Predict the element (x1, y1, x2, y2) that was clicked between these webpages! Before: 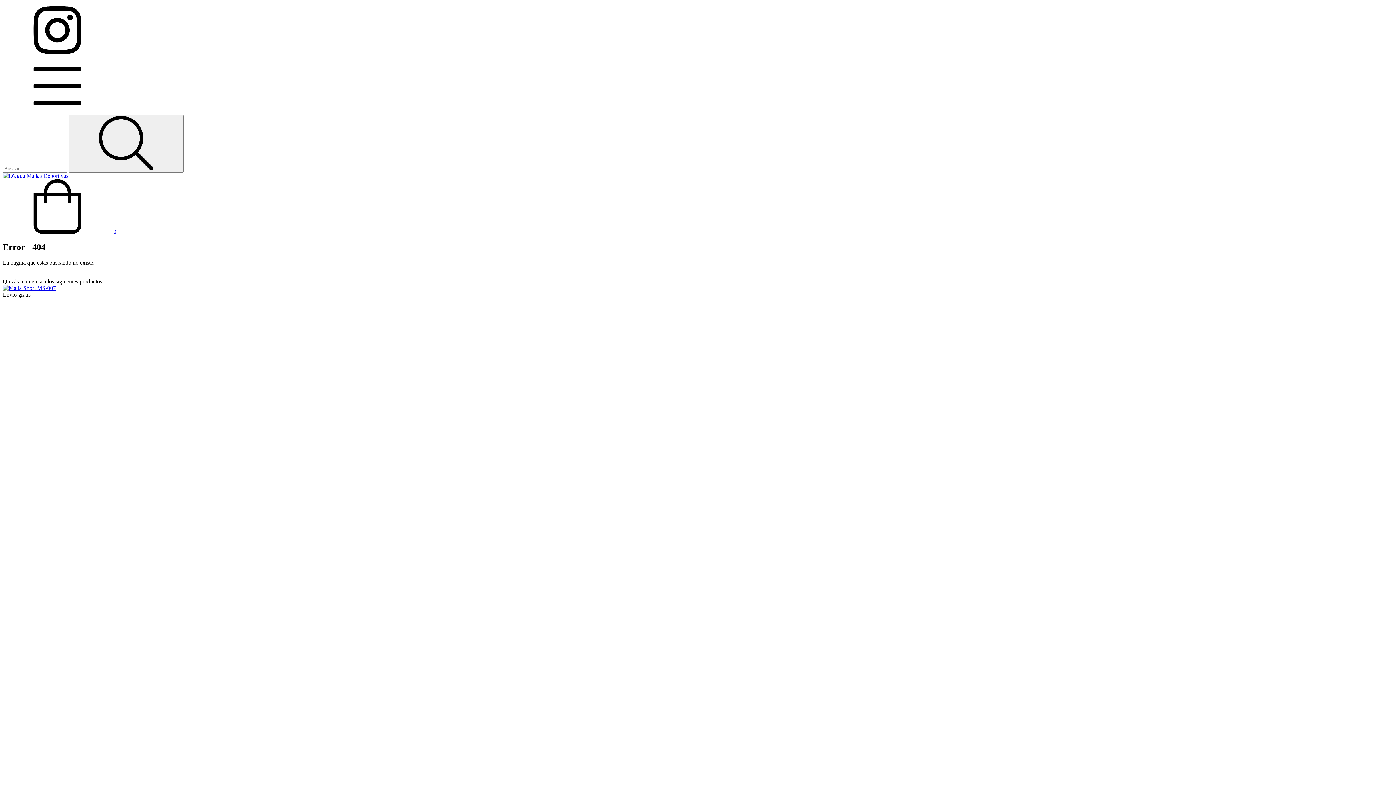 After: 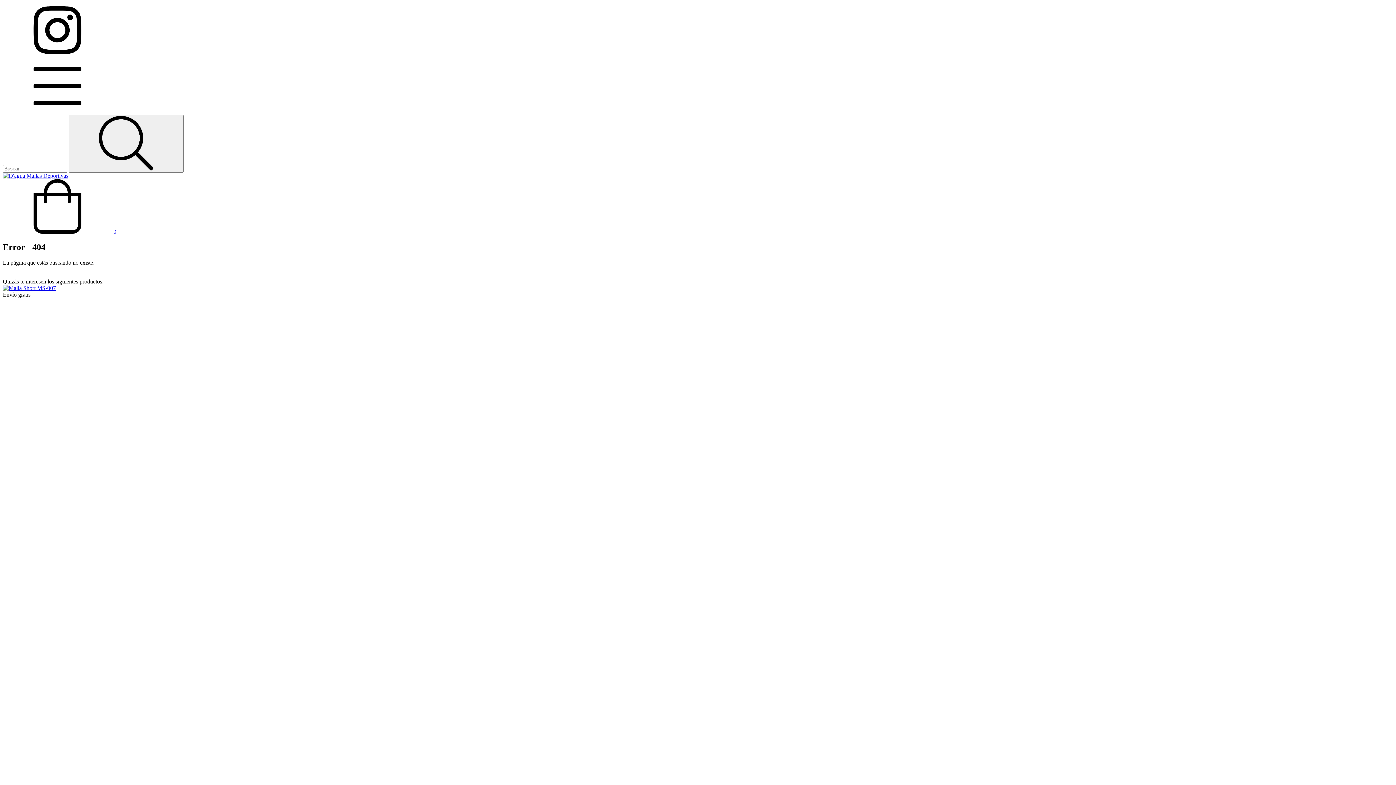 Action: bbox: (2, 108, 112, 114) label: Menú